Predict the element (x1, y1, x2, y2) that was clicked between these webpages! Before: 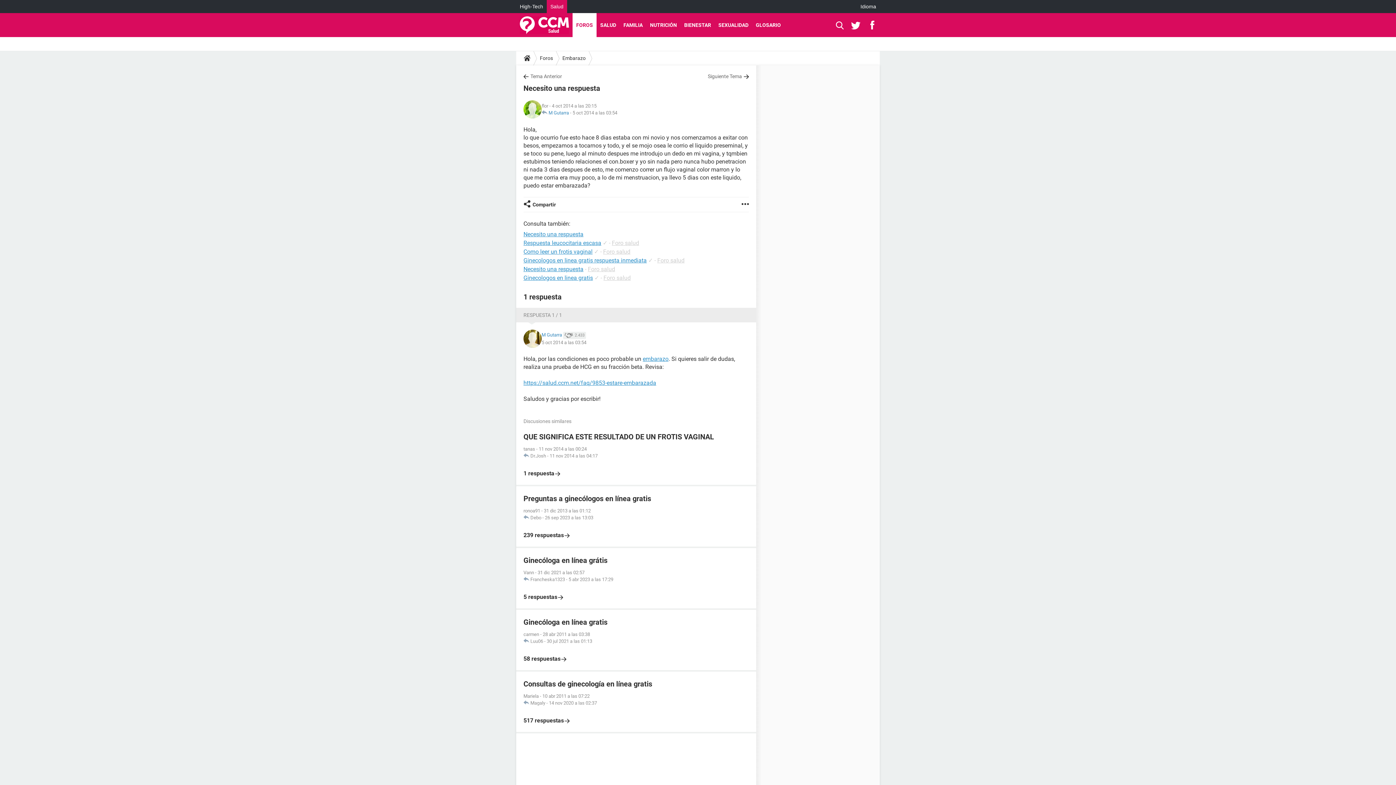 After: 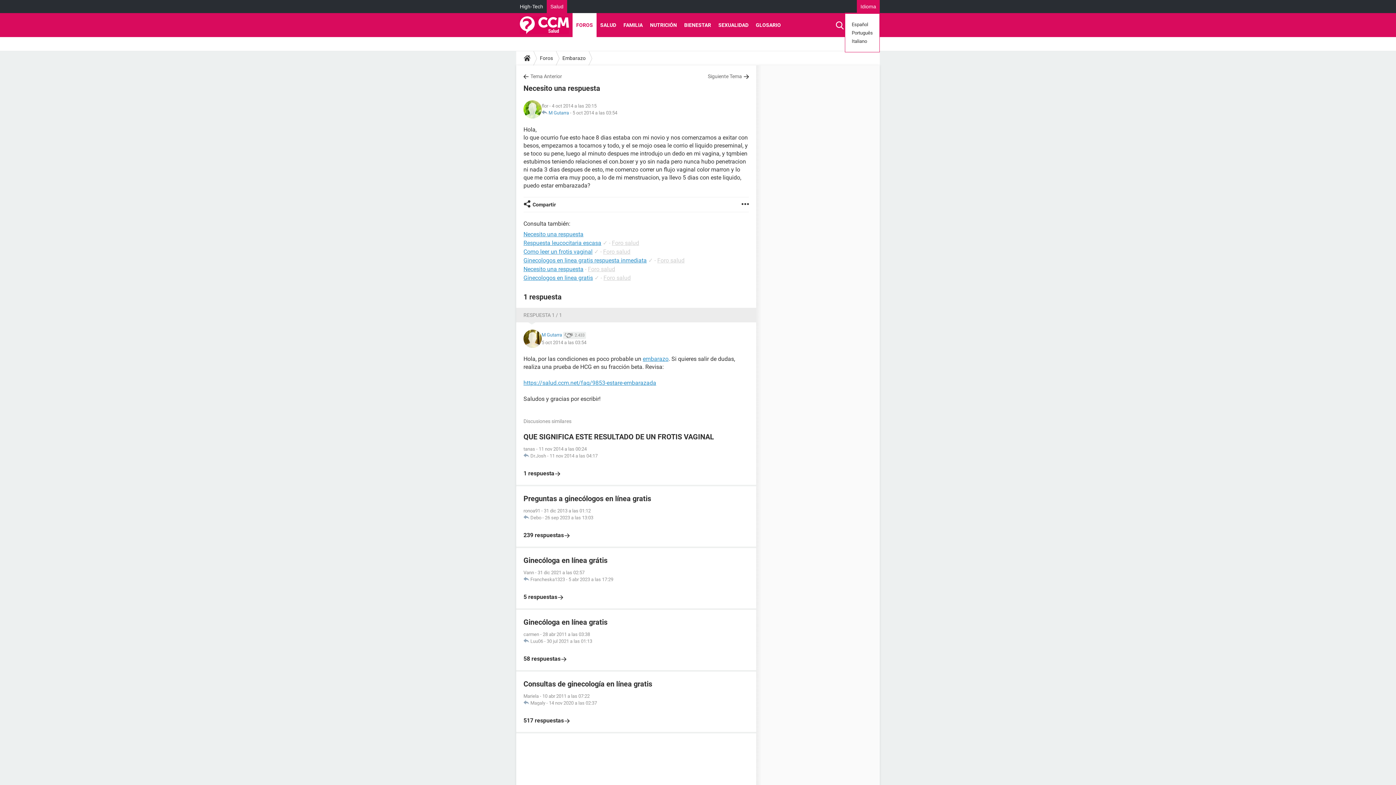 Action: bbox: (857, 0, 880, 13) label: Idioma